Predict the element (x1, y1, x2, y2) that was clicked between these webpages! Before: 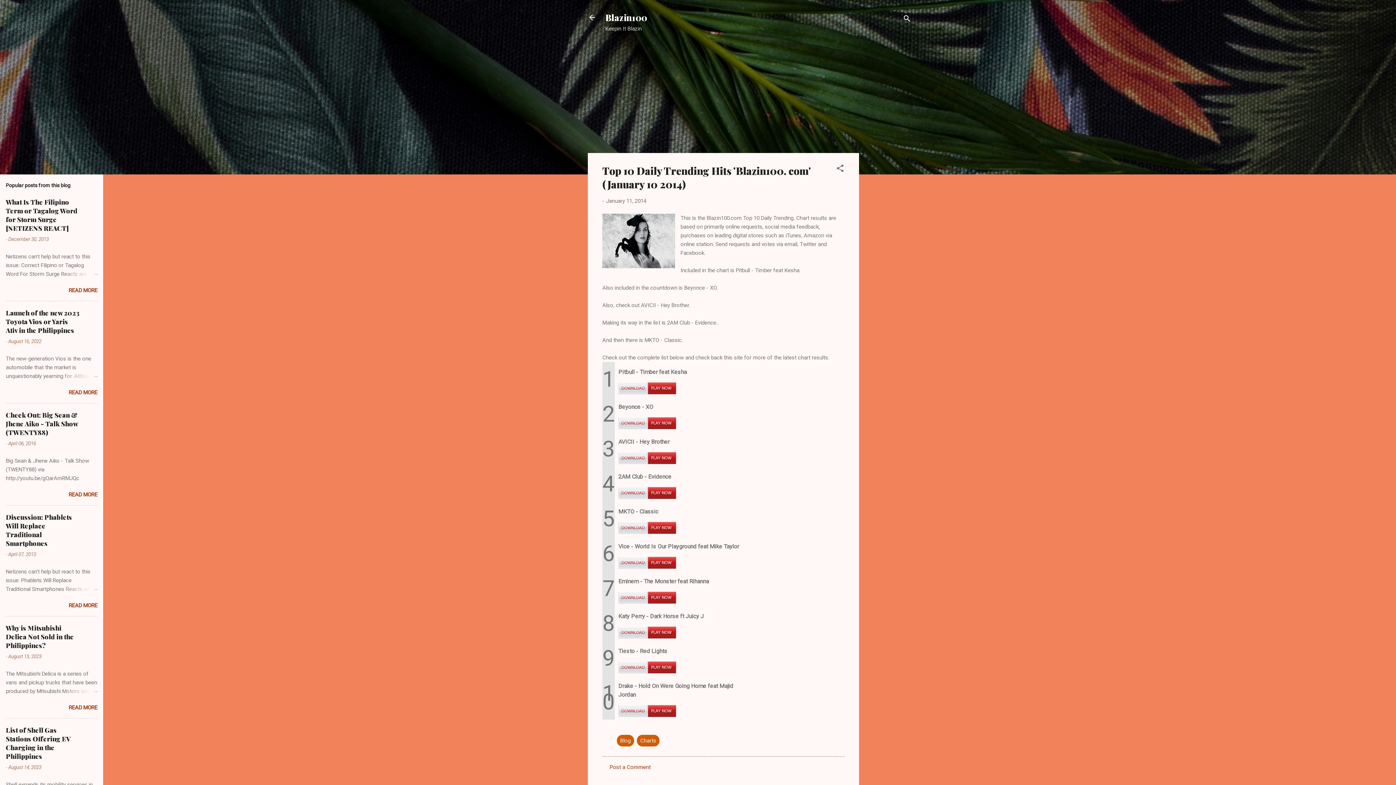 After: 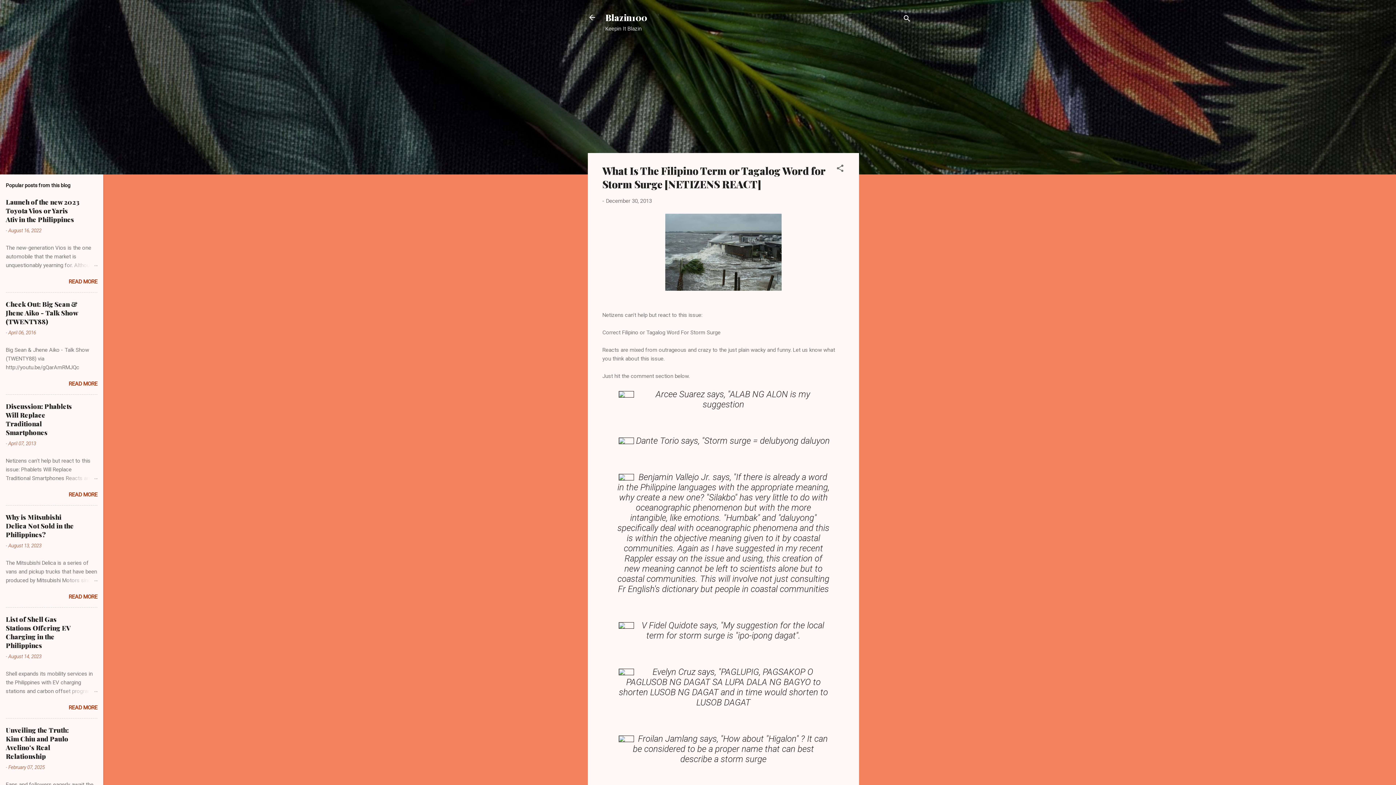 Action: bbox: (62, 269, 97, 278)